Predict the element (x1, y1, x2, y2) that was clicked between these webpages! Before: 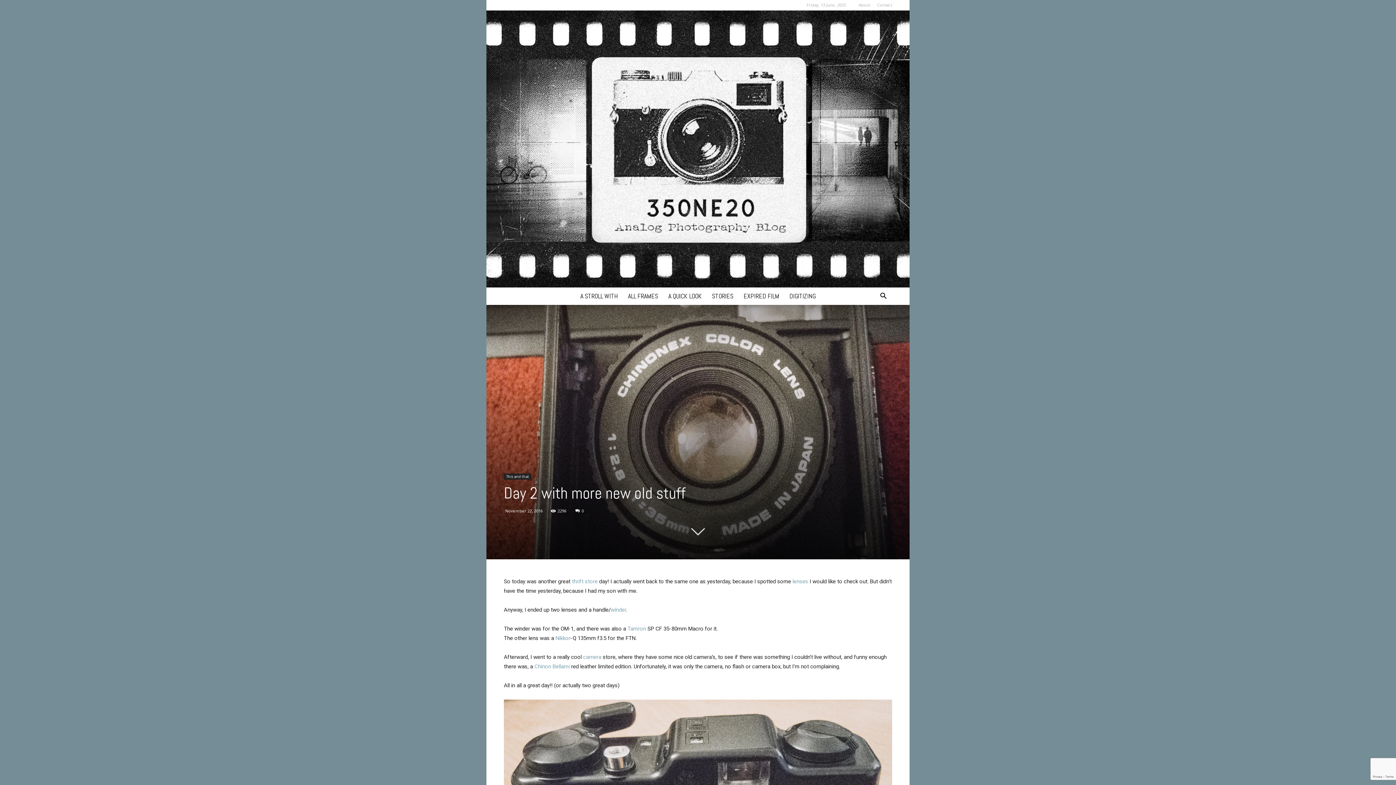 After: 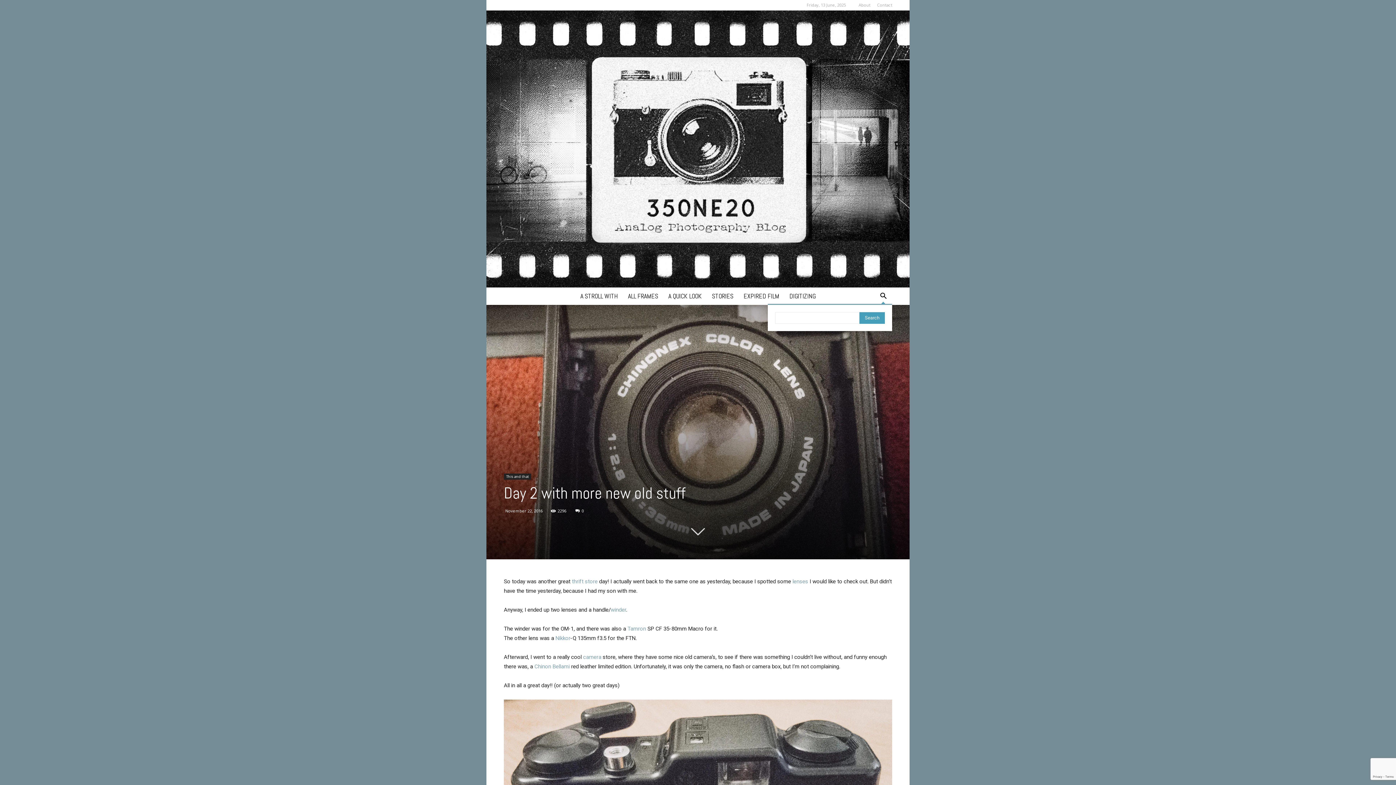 Action: bbox: (874, 293, 892, 300) label: Search